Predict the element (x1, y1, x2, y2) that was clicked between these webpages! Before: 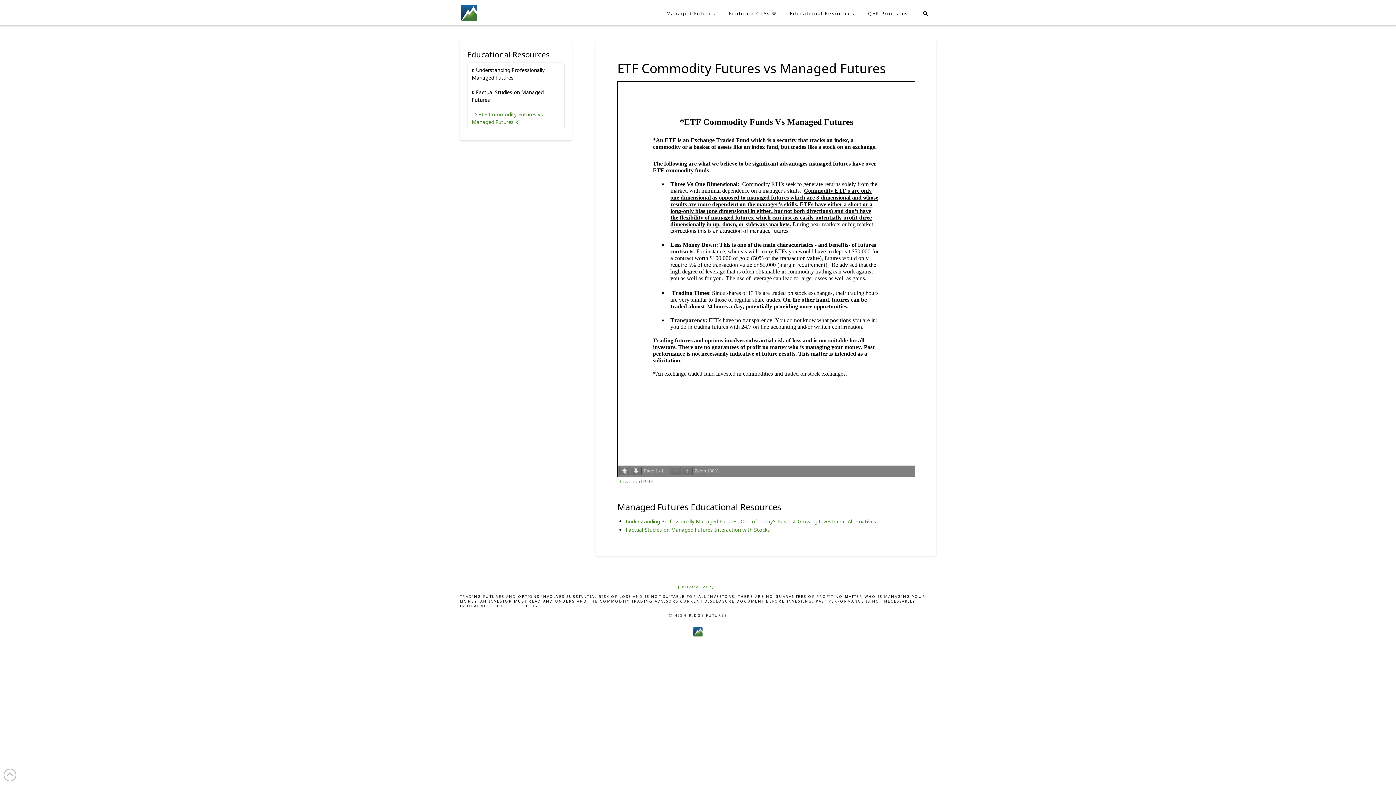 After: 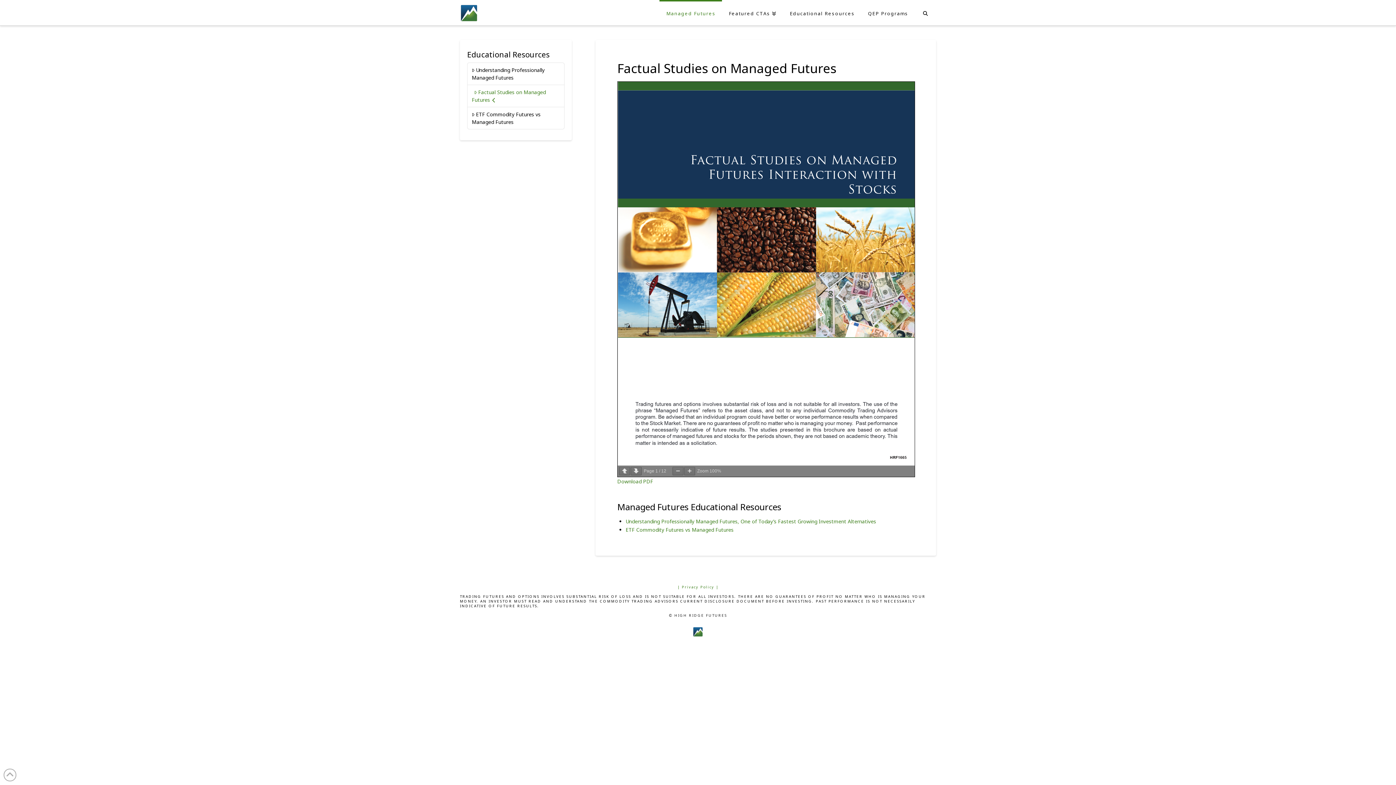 Action: label: Factual Studies on Managed Futures Interaction with Stocks bbox: (625, 526, 770, 533)